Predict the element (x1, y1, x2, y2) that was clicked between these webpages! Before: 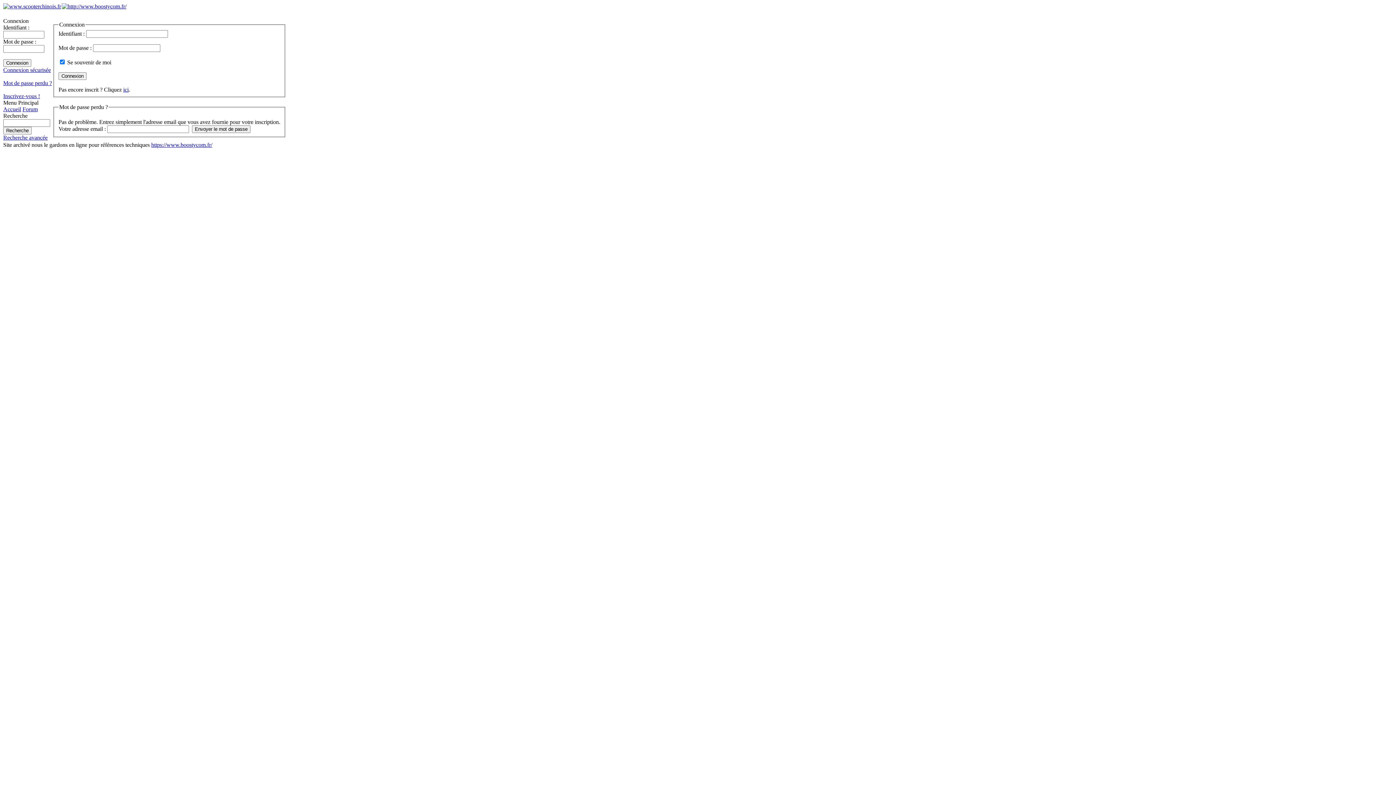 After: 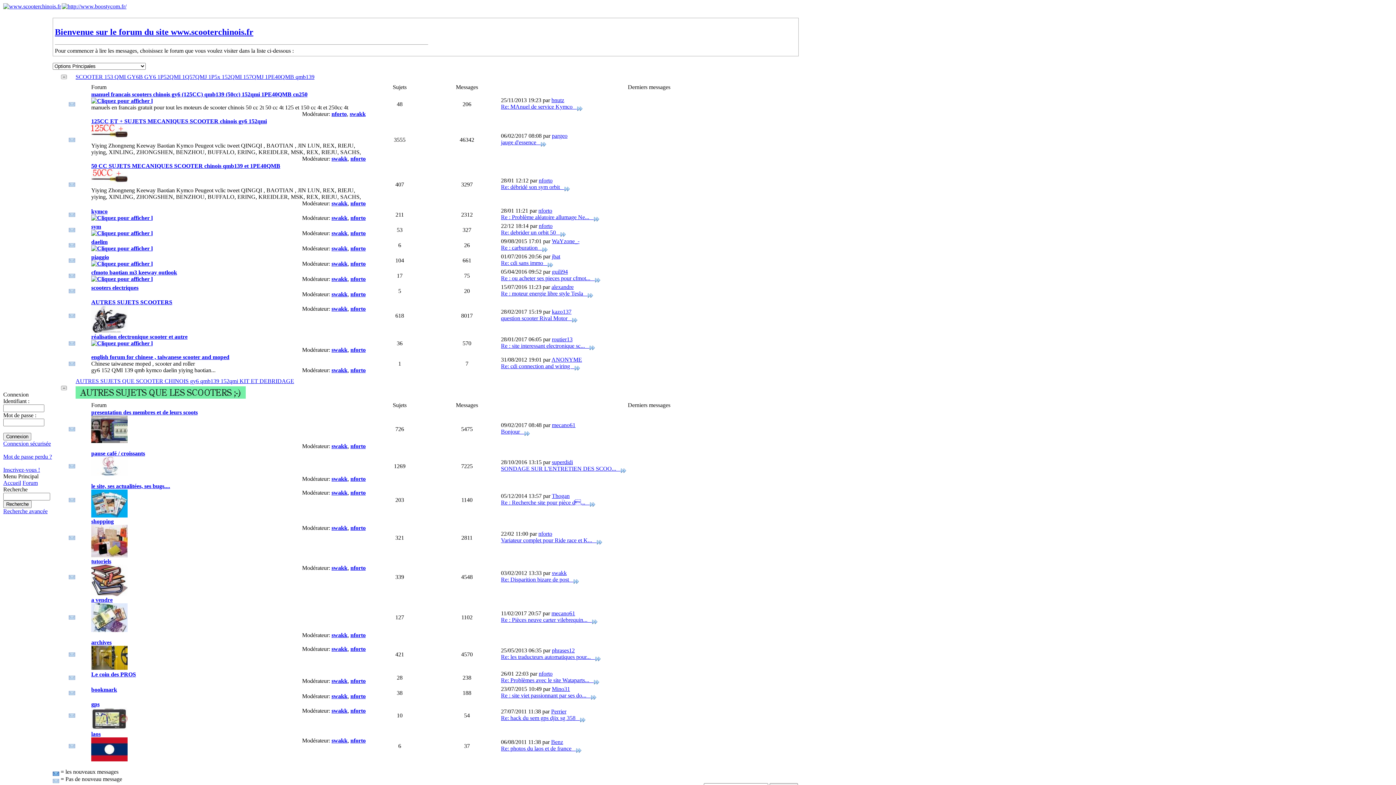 Action: bbox: (3, 3, 61, 9)